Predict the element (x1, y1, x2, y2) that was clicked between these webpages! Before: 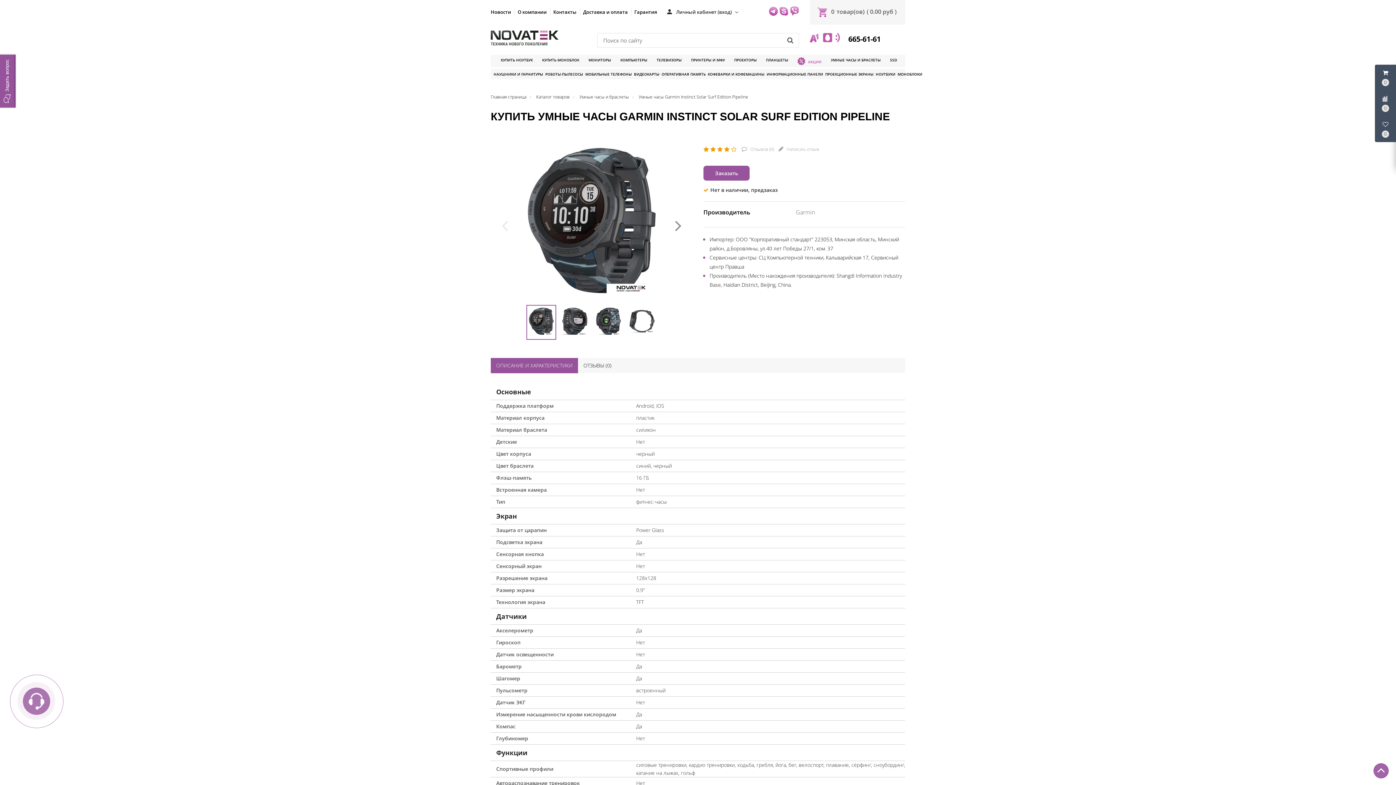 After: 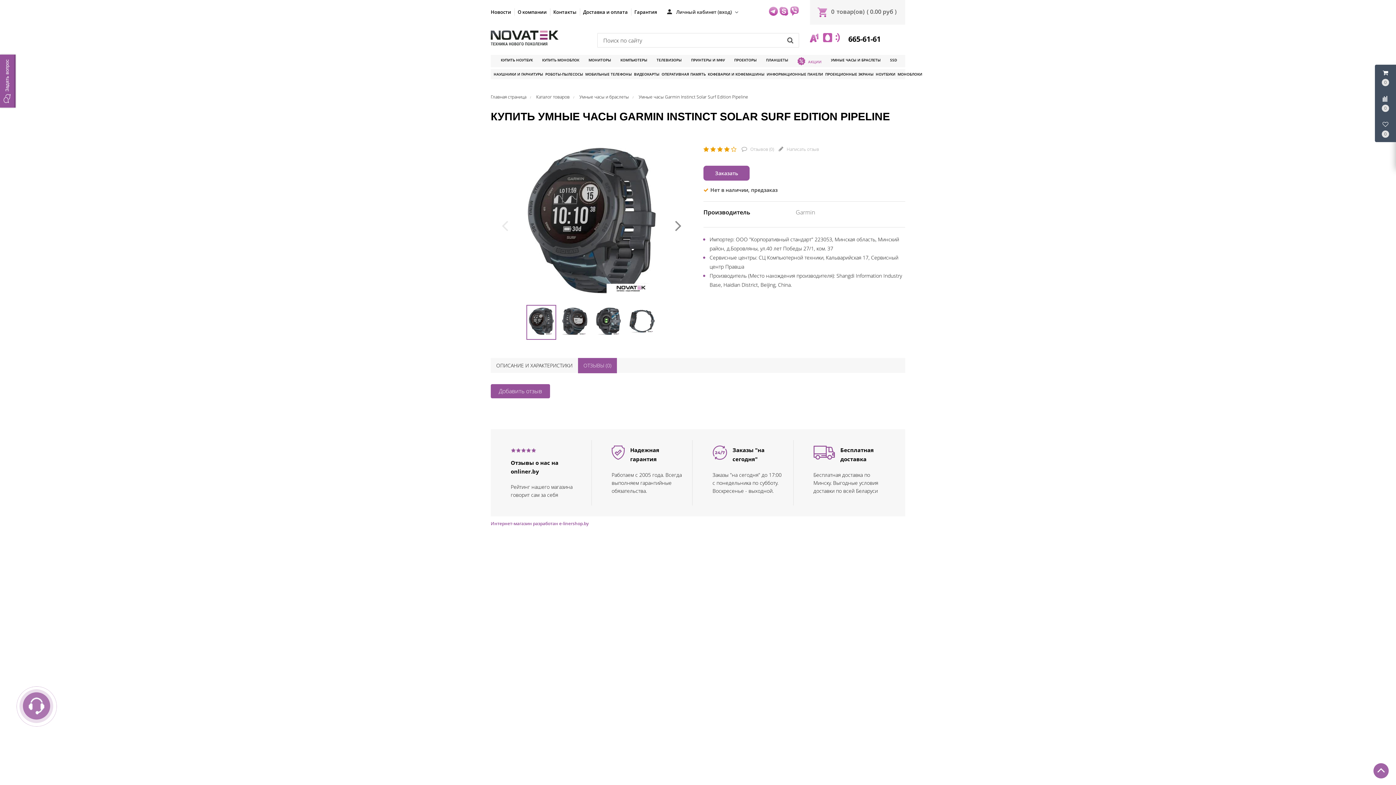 Action: bbox: (778, 145, 819, 153) label:  Написать отзыв